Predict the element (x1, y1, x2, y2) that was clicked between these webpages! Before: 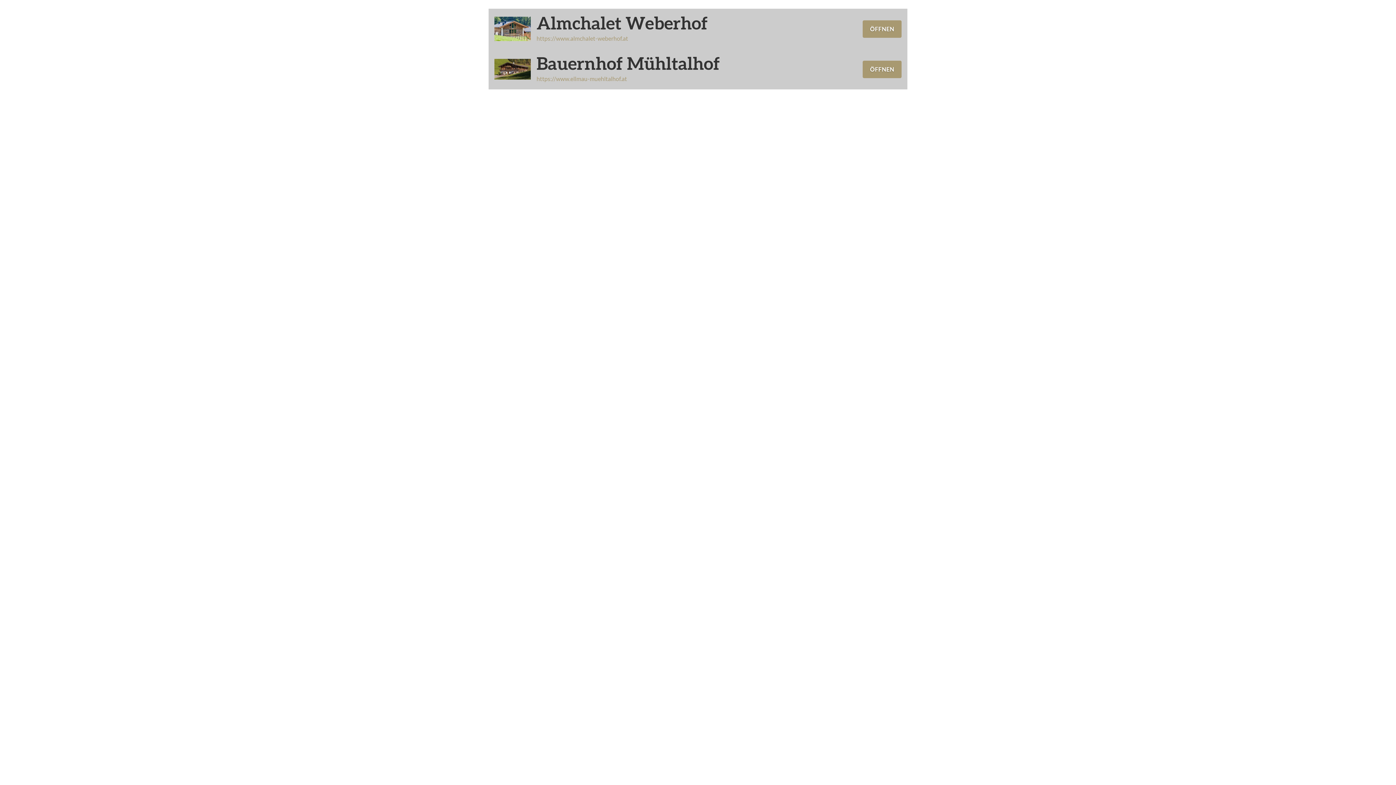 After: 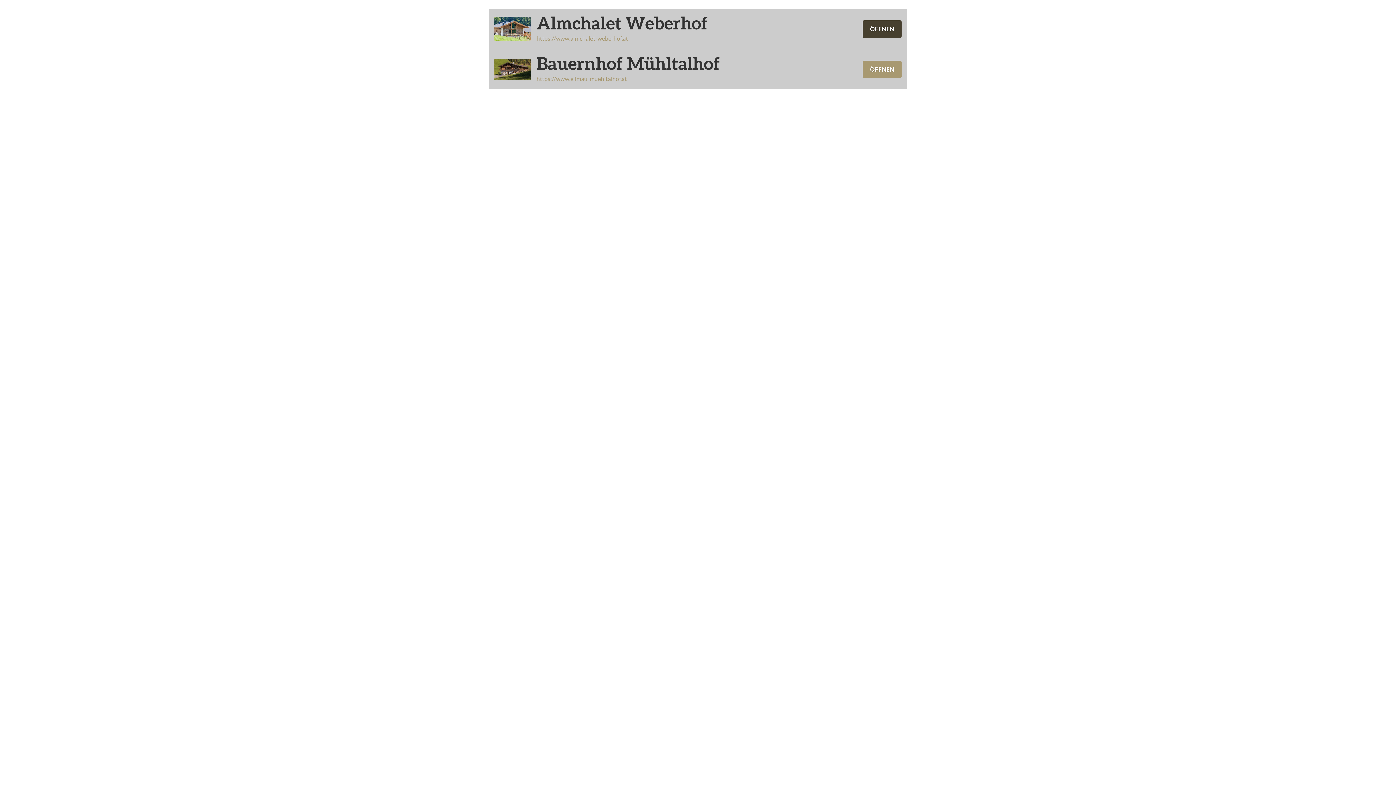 Action: label: ÖFFNEN bbox: (863, 20, 901, 37)